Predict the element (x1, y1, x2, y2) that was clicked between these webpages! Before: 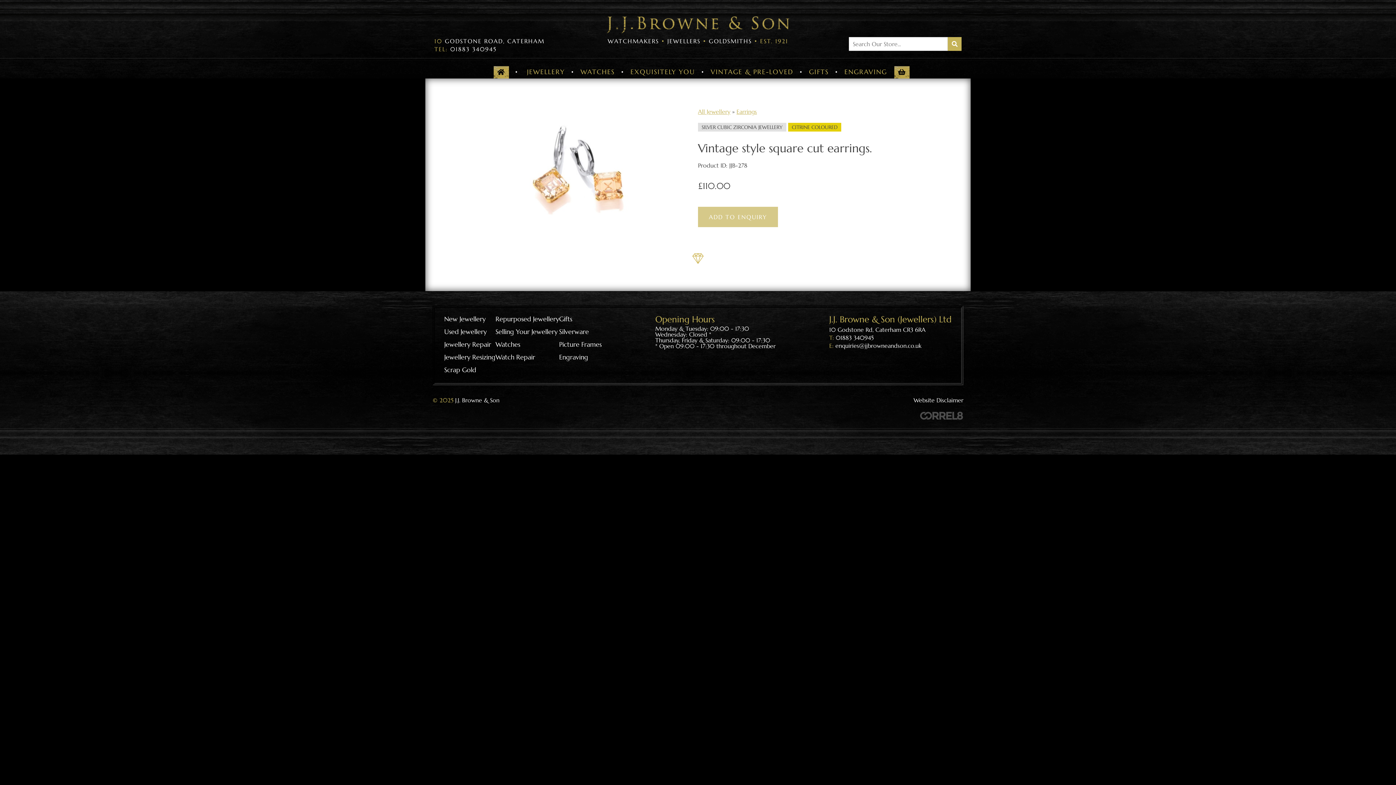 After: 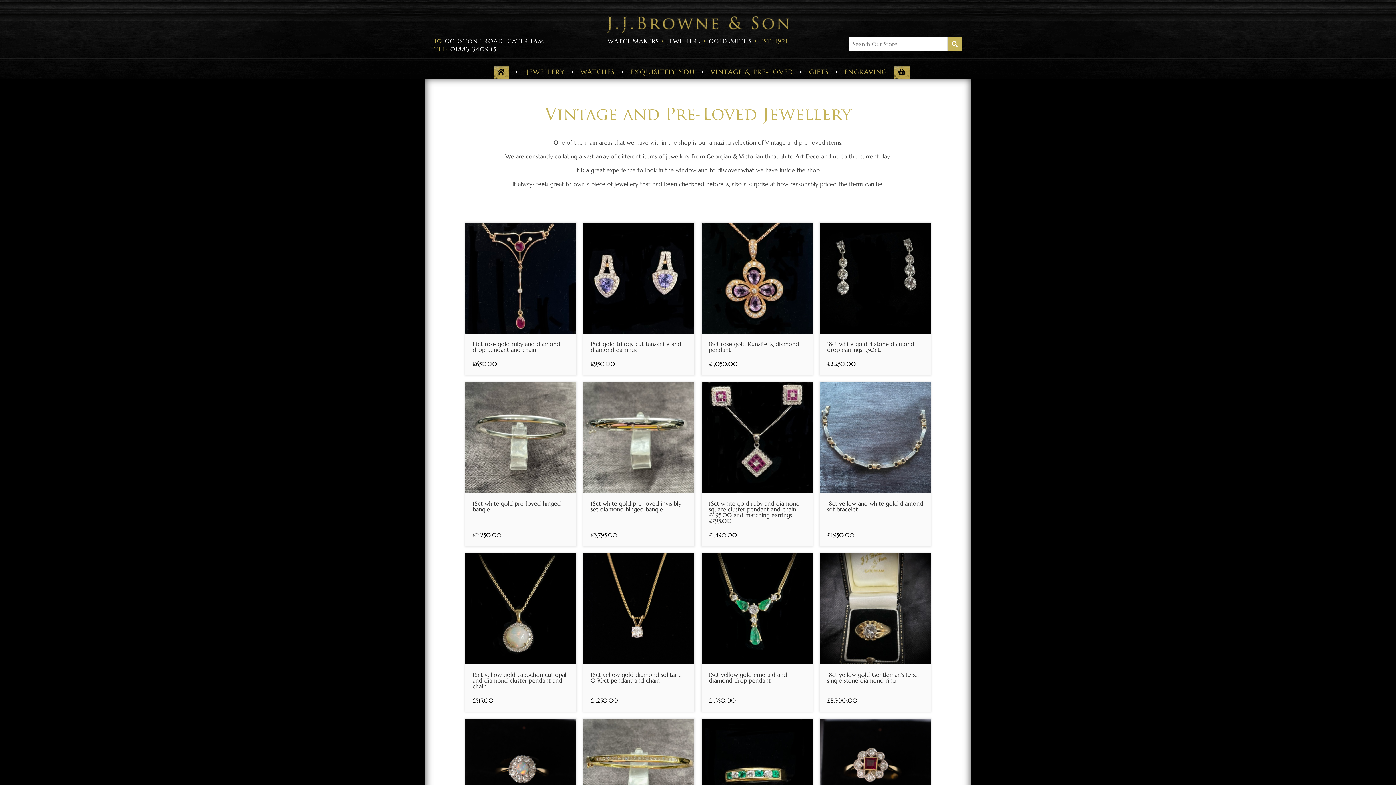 Action: bbox: (444, 327, 486, 335) label: Used Jewellery